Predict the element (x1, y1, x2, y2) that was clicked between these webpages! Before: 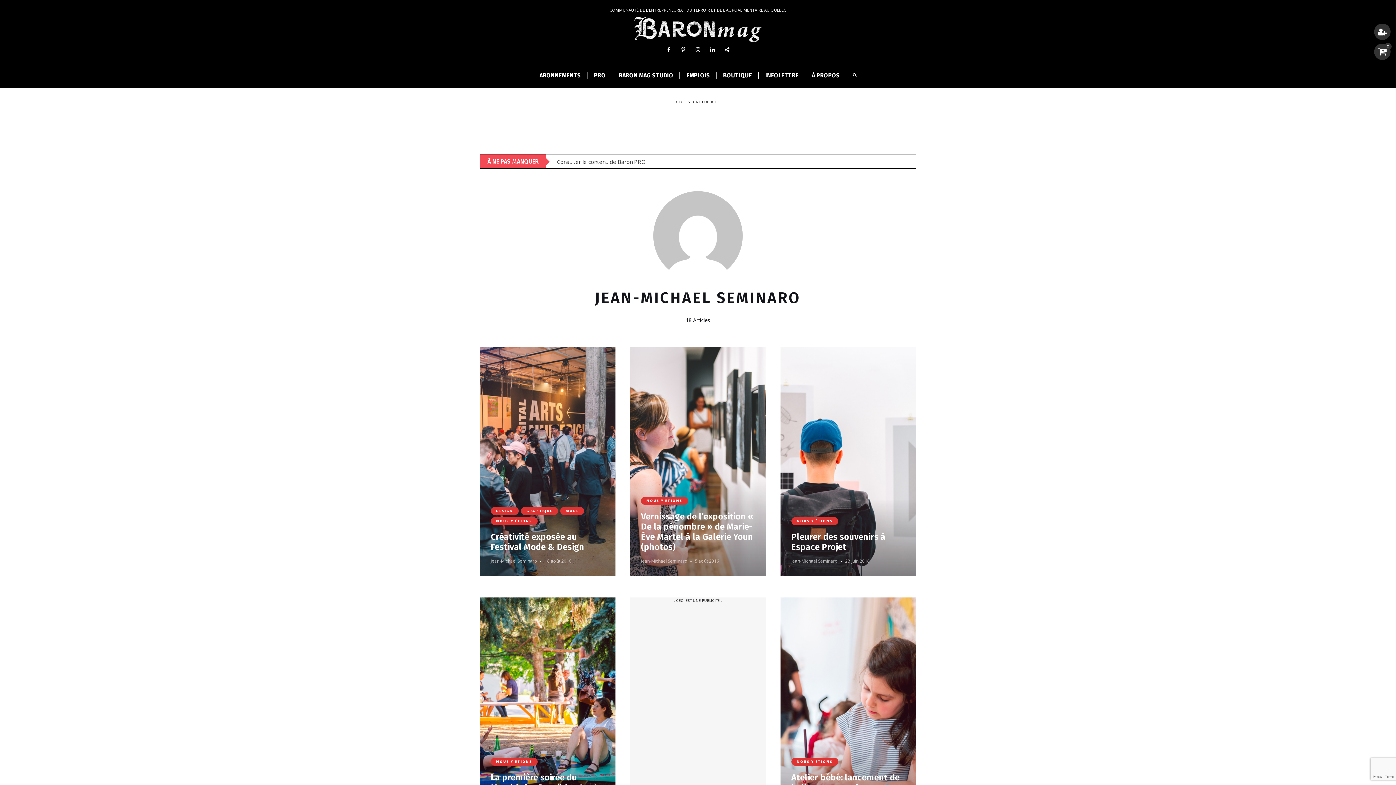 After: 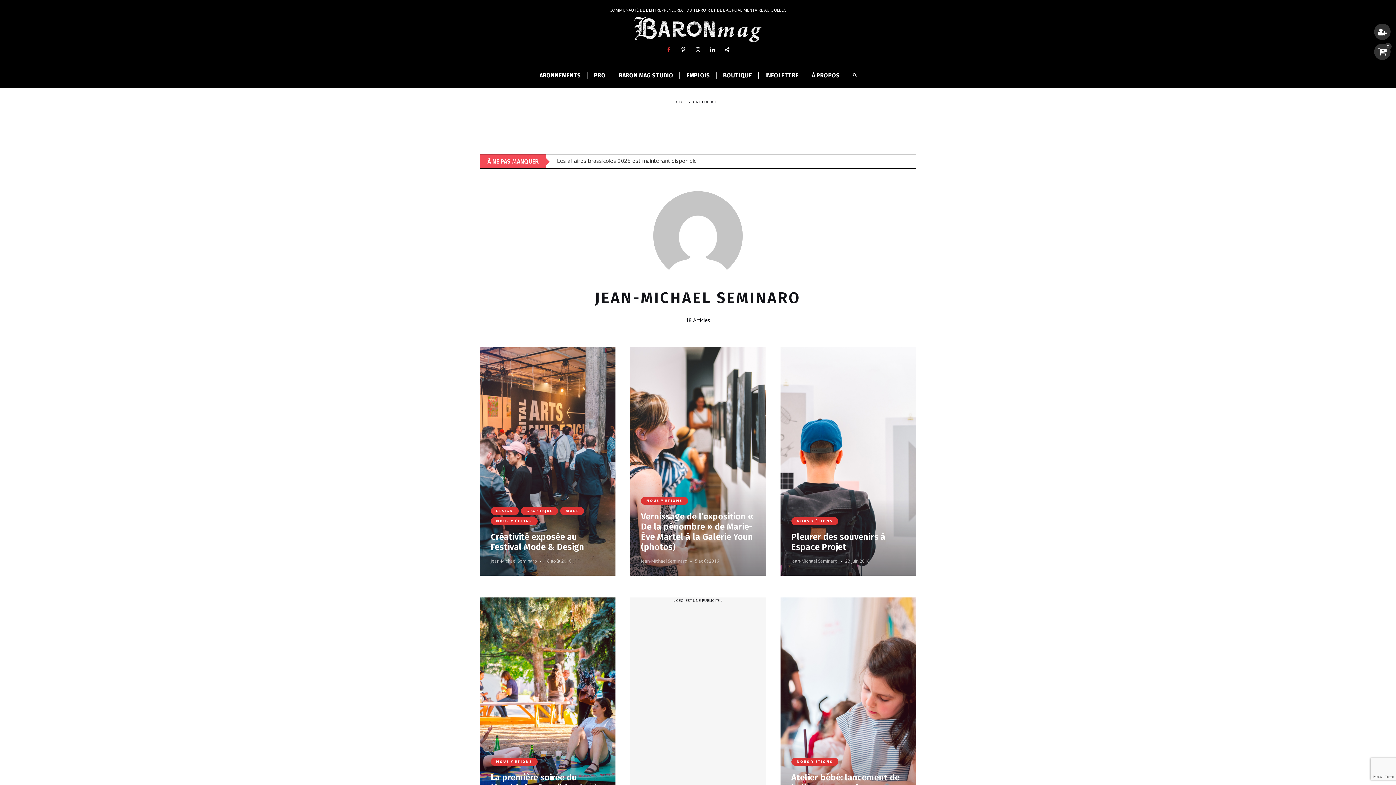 Action: bbox: (661, 42, 676, 56)